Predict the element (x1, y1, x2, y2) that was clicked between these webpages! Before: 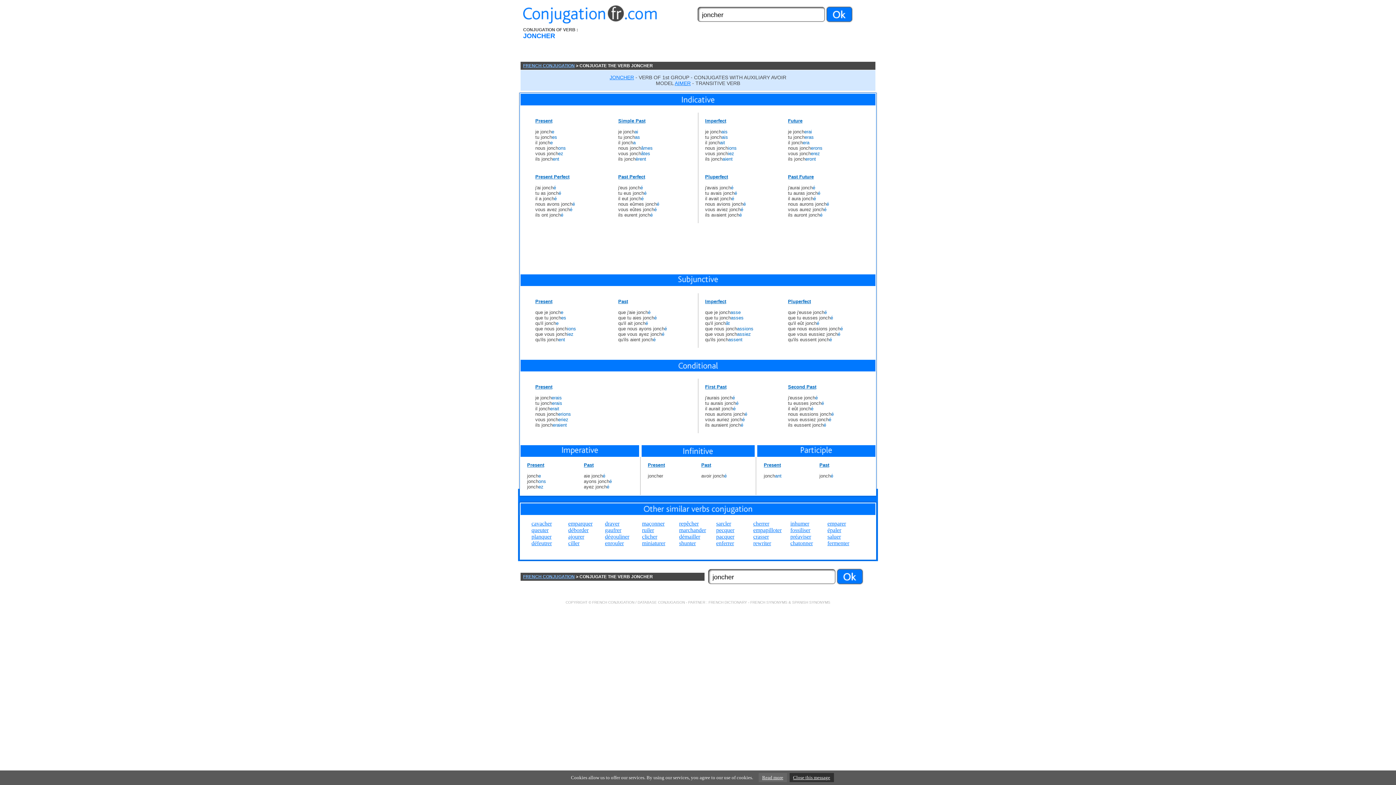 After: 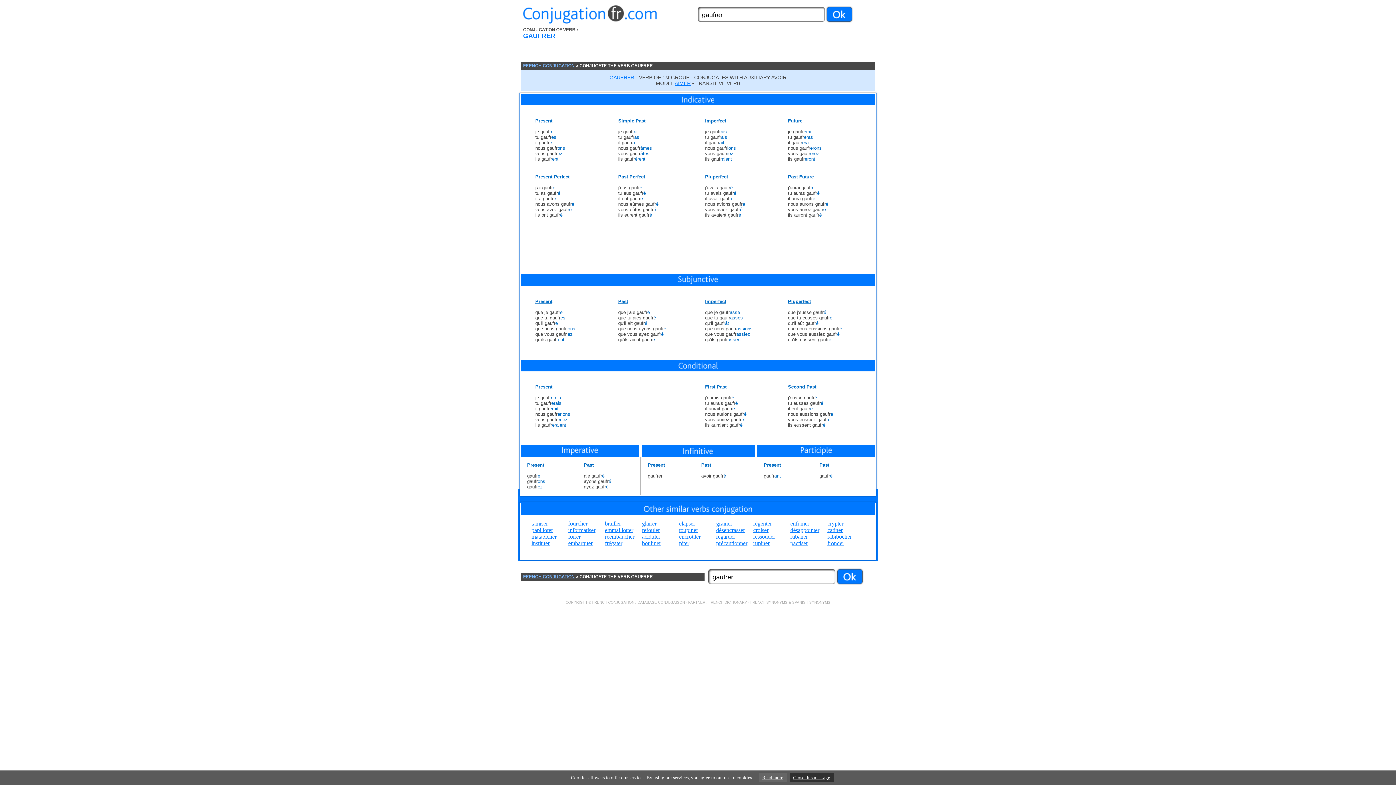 Action: bbox: (605, 527, 621, 533) label: gaufrer